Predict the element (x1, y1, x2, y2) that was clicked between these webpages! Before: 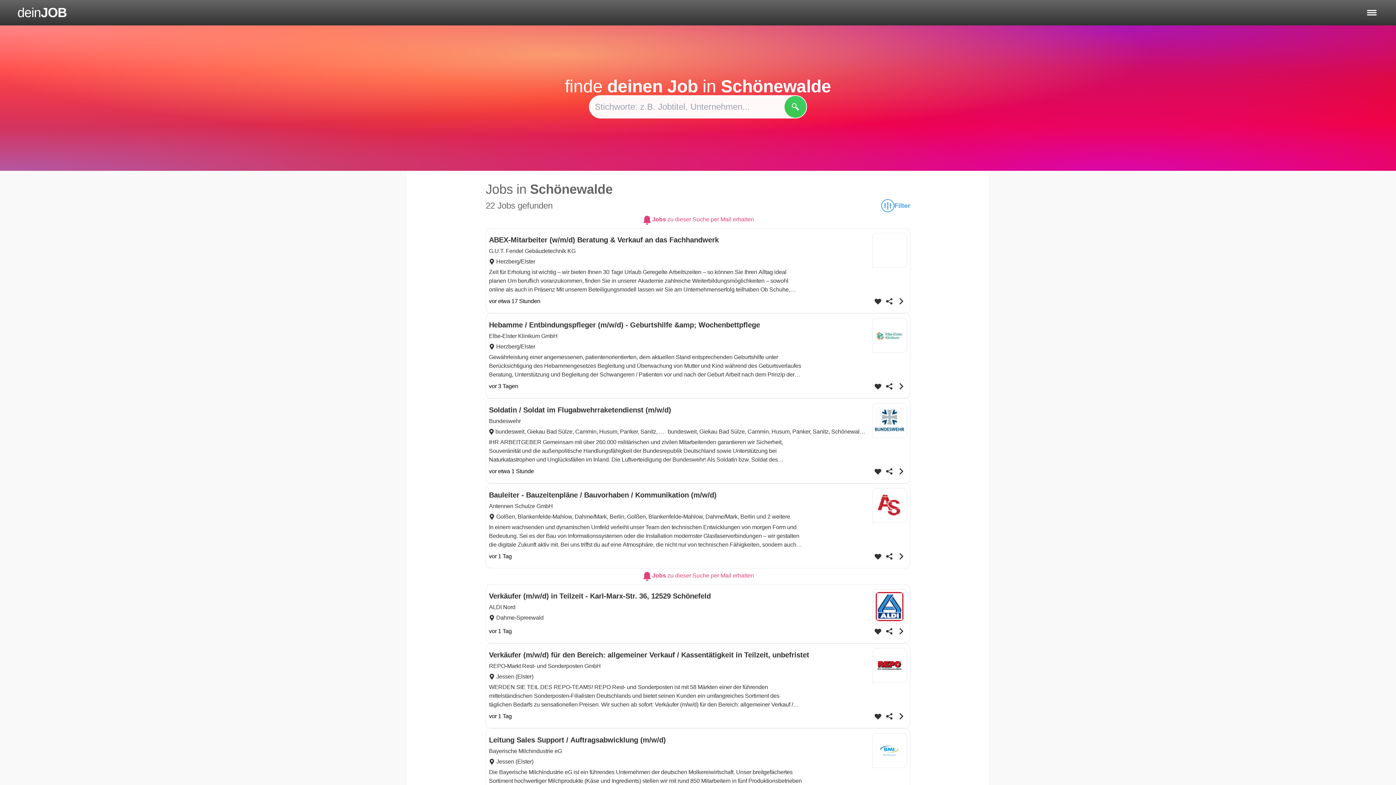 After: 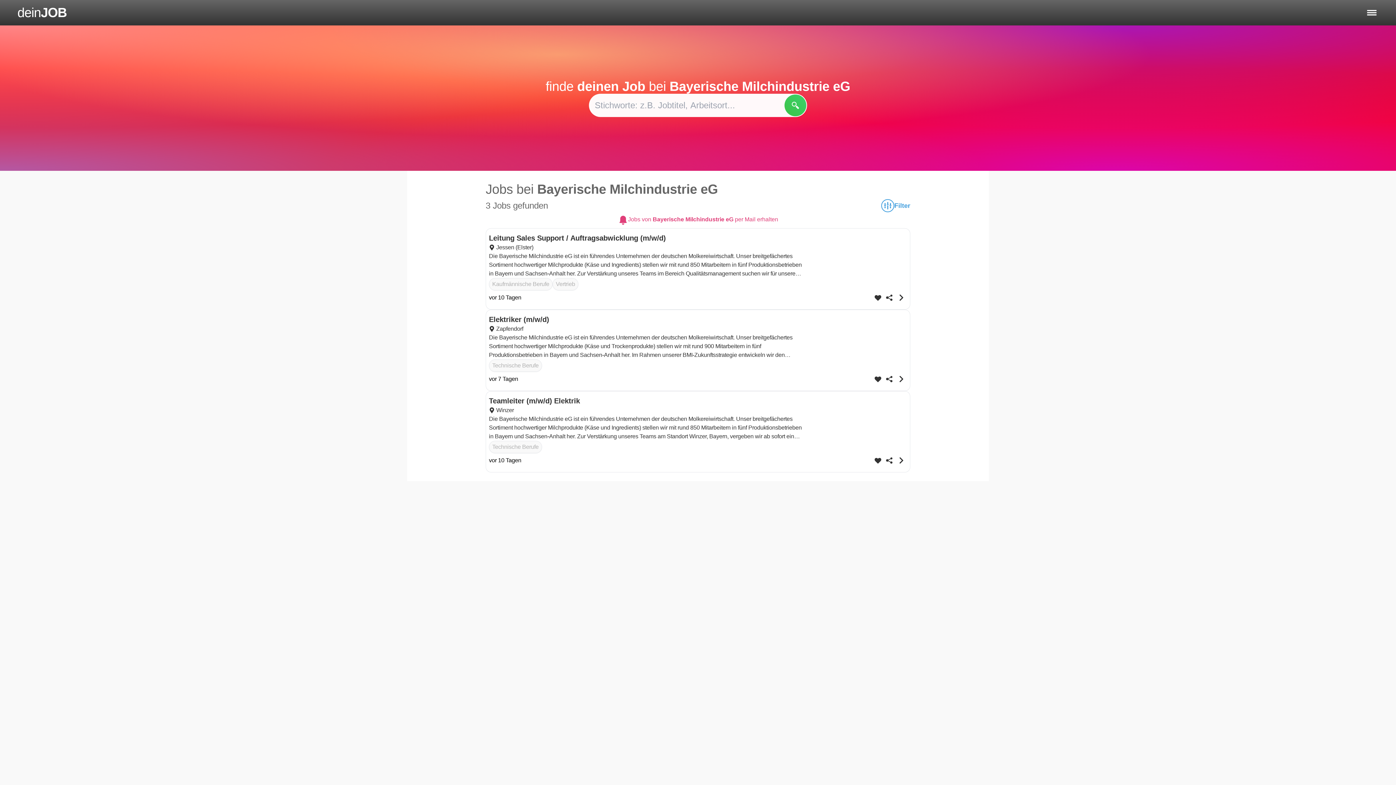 Action: bbox: (875, 736, 904, 765) label: weitere Stellenangebote von Bayerische Milchindustrie eG hier ansehen